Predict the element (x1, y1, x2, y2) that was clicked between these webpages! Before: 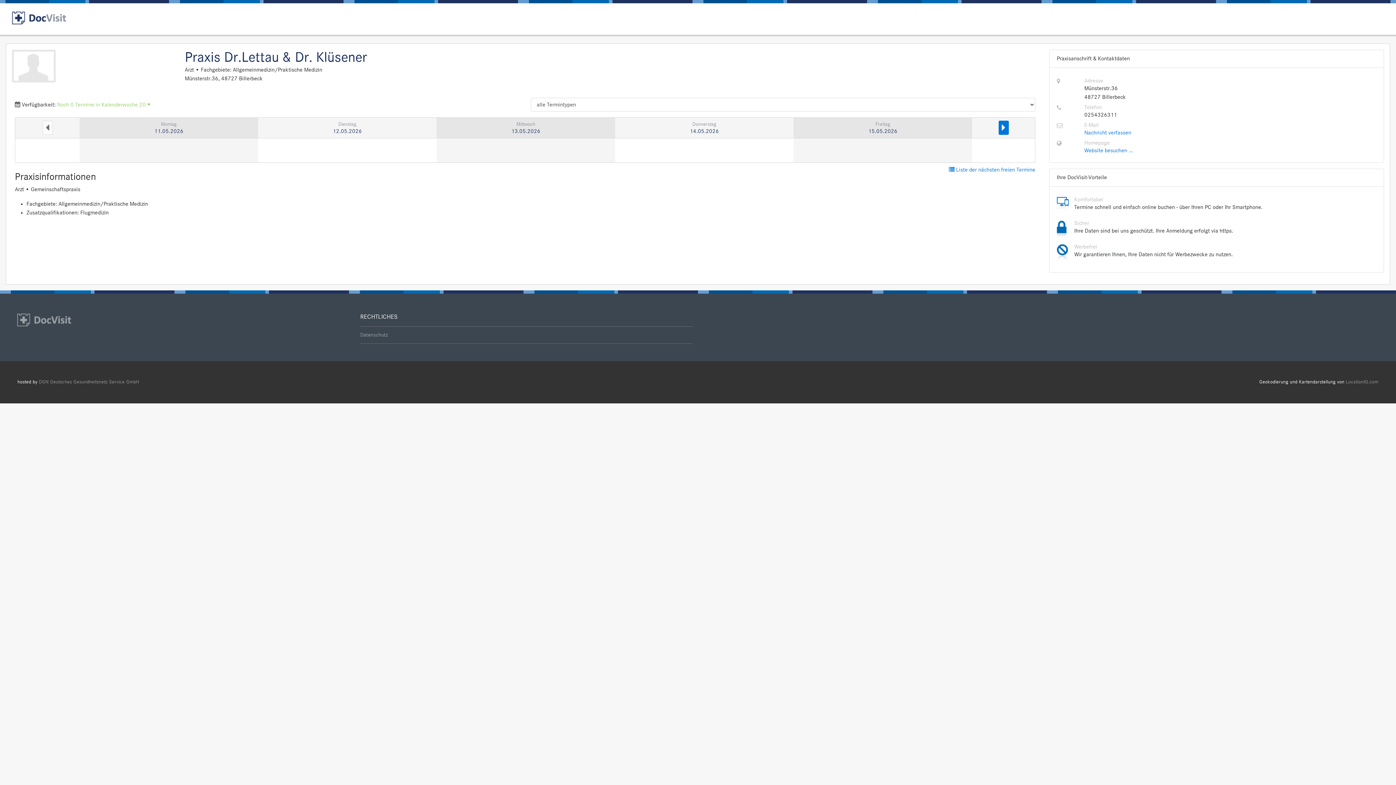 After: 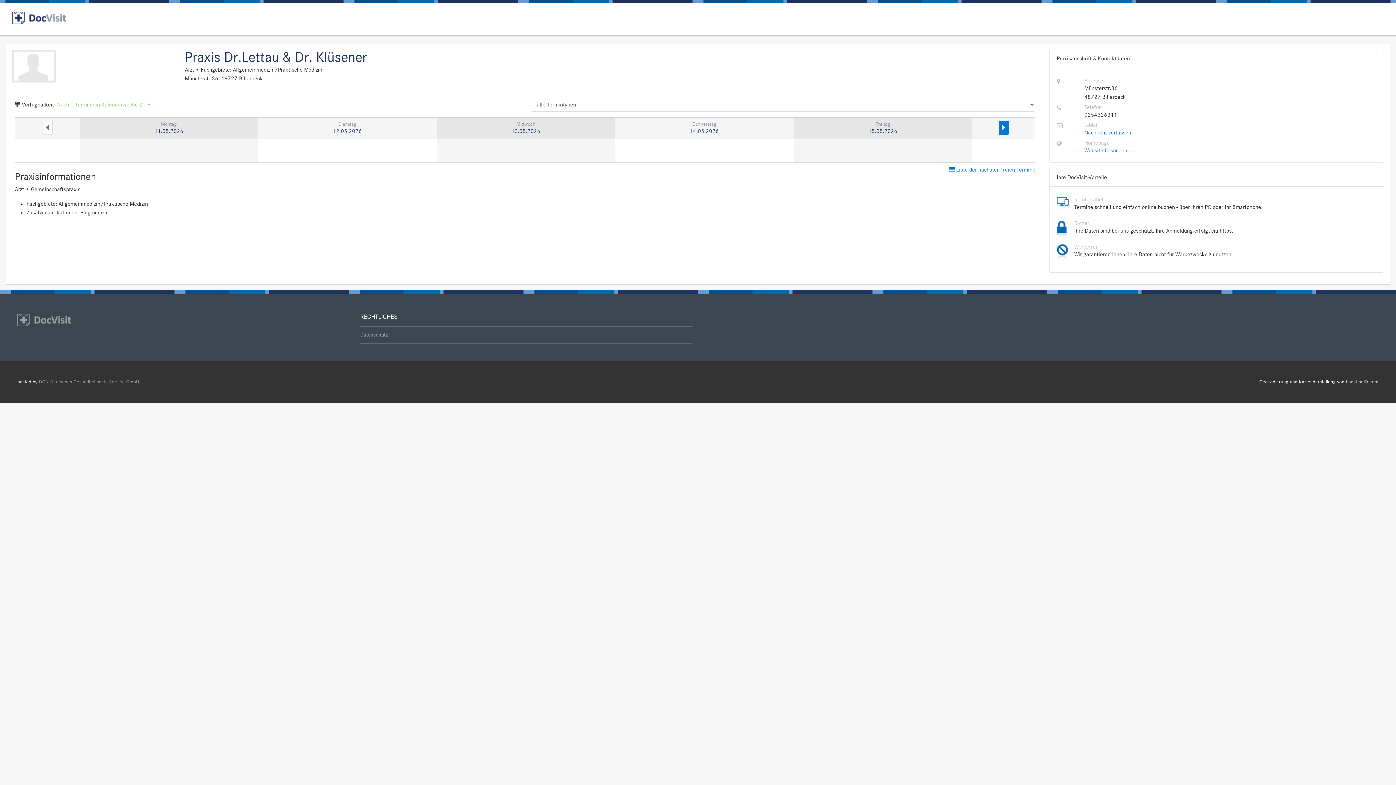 Action: bbox: (1346, 380, 1378, 384) label: LocationIQ.com